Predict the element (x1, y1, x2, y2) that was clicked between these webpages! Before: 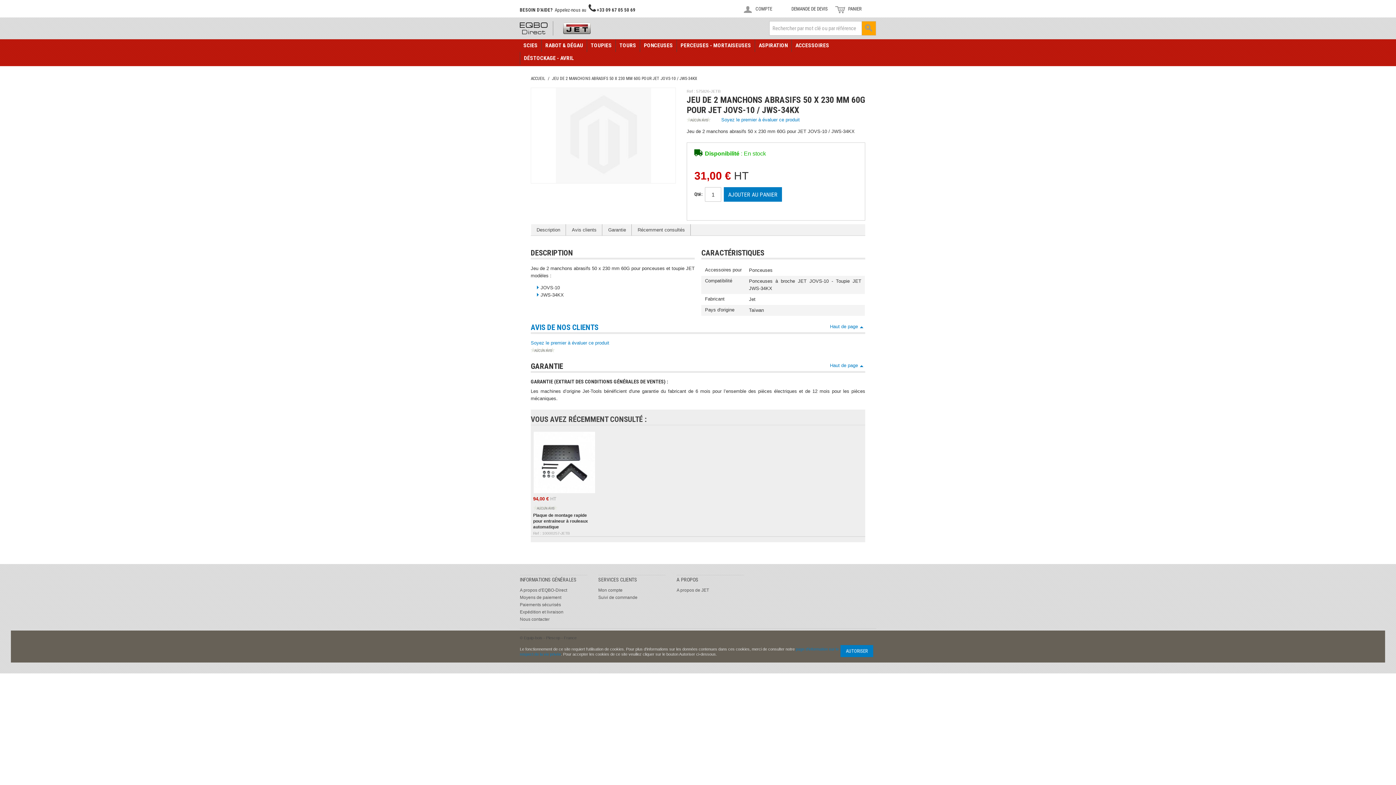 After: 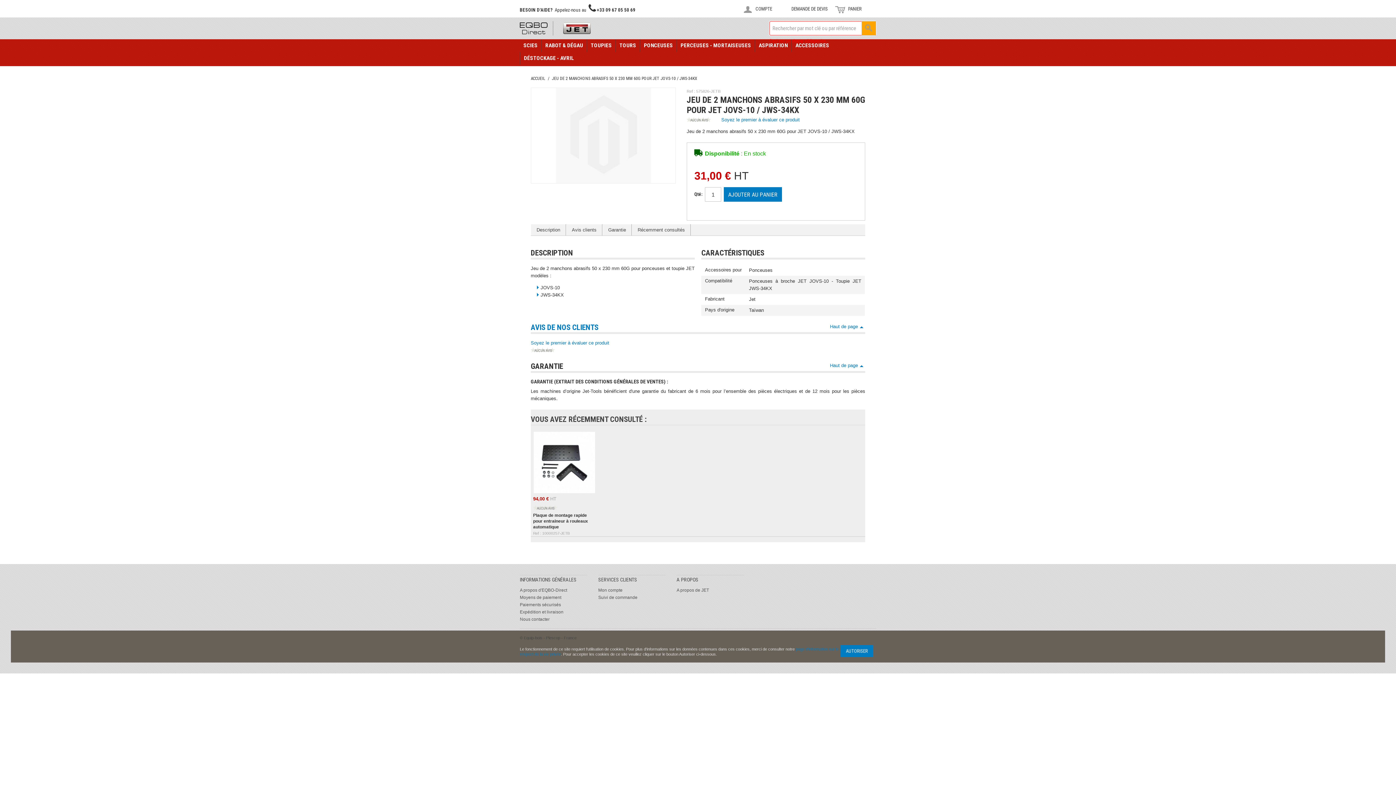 Action: bbox: (861, 21, 876, 35) label: RECHERCHER